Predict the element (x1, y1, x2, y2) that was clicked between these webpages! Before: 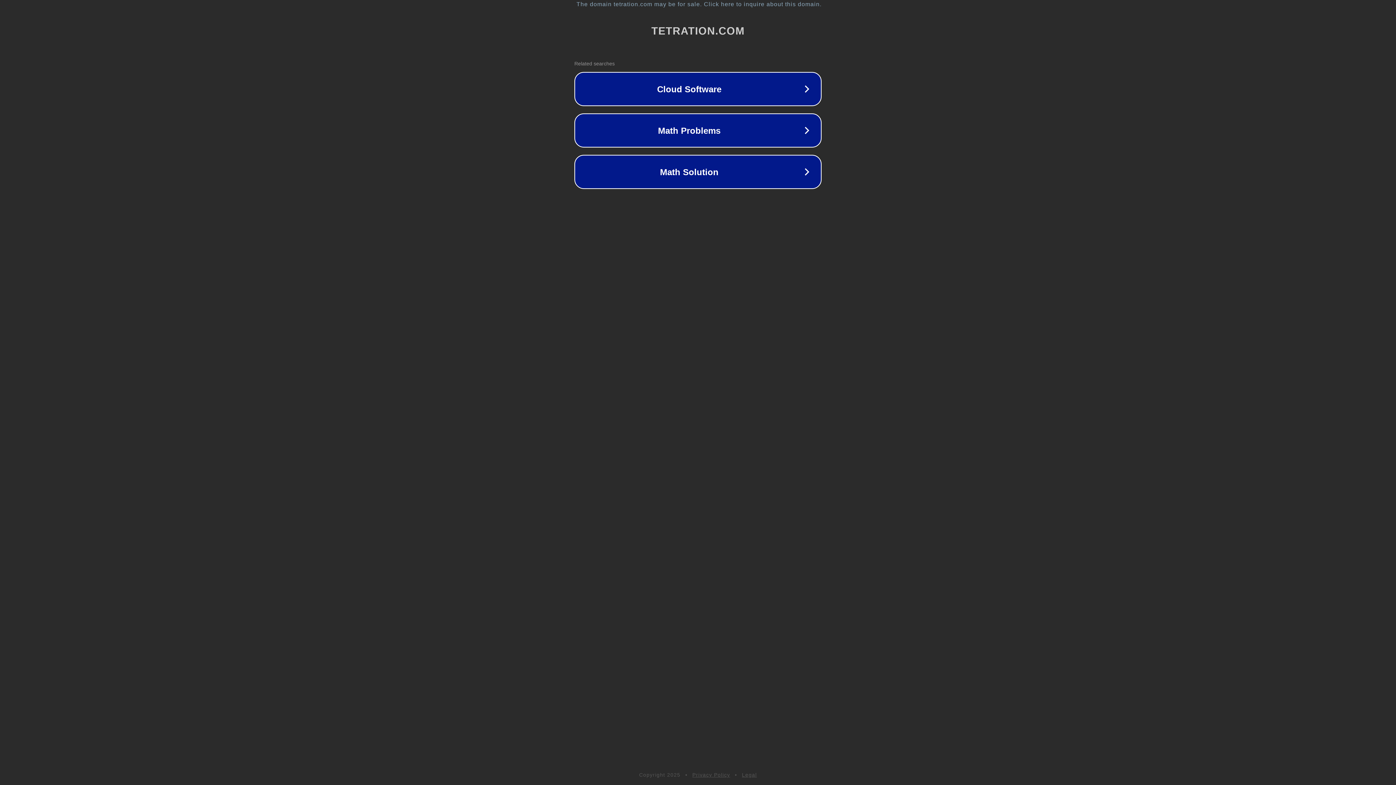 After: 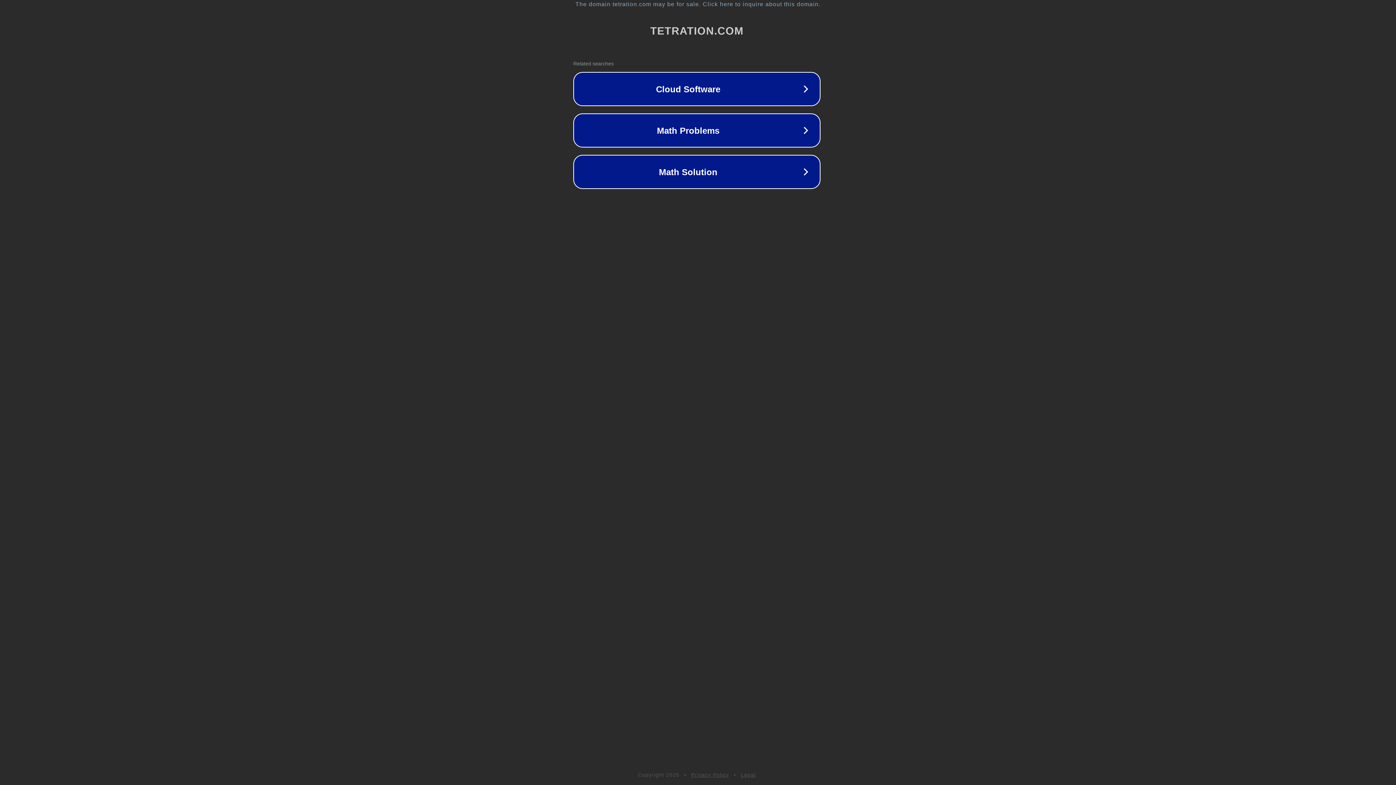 Action: bbox: (1, 1, 1397, 7) label: The domain tetration.com may be for sale. Click here to inquire about this domain.